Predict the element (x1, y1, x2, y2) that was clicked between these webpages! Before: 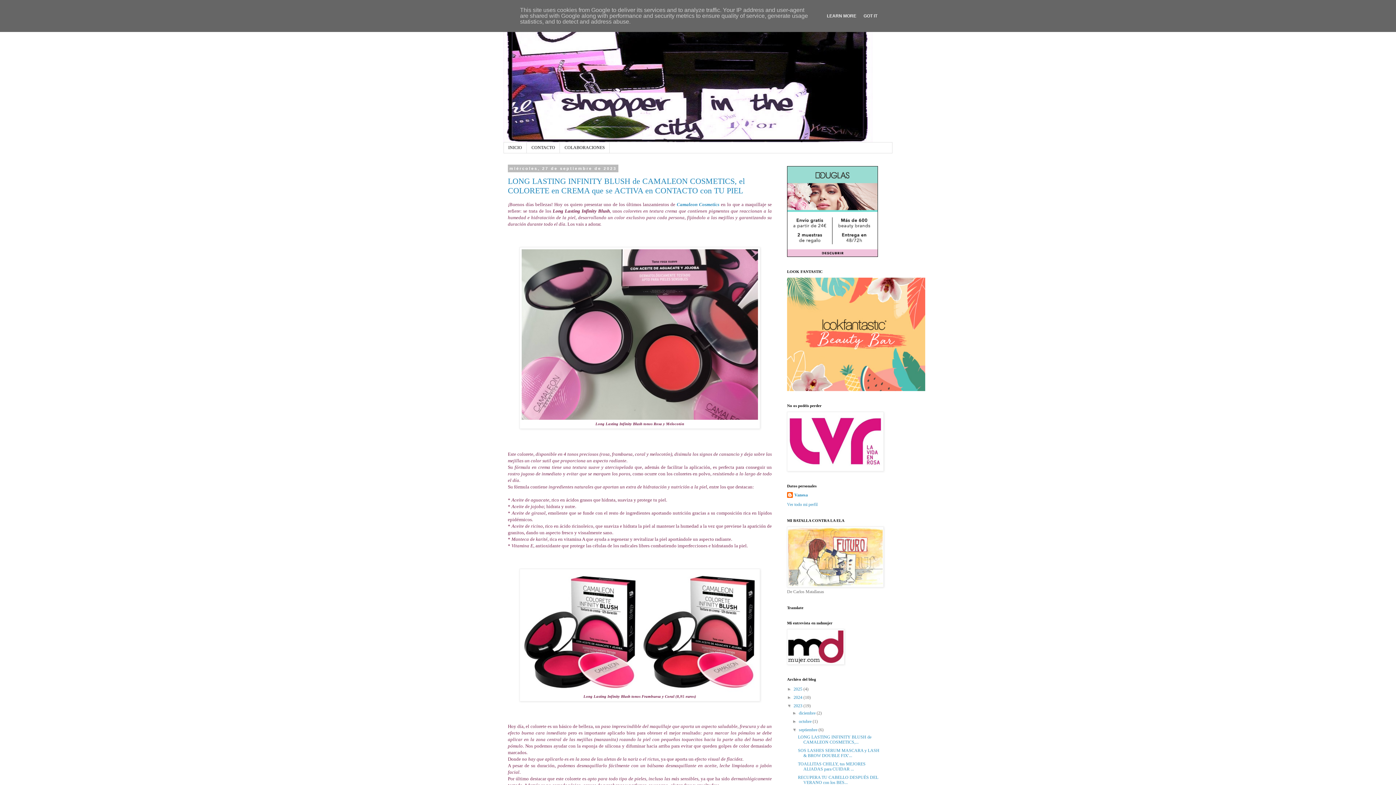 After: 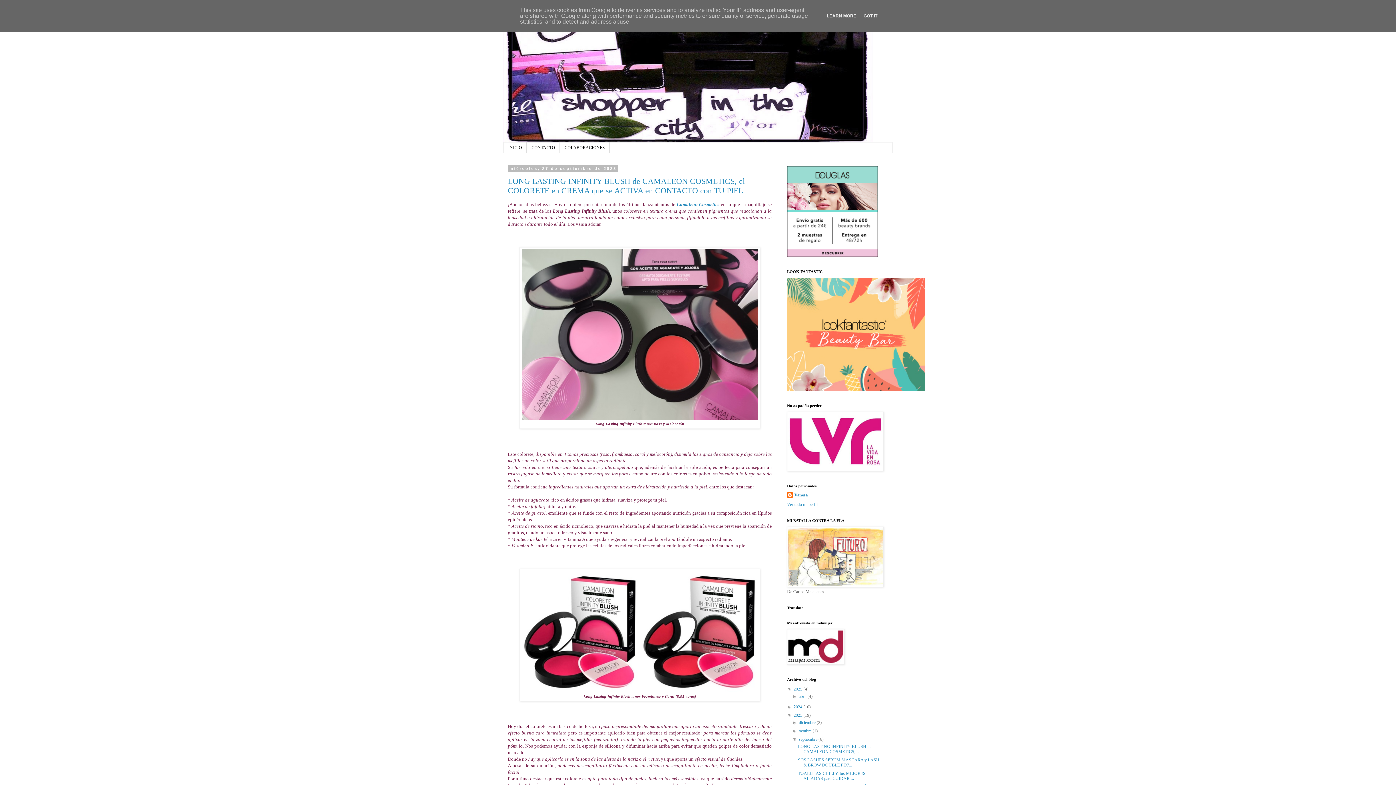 Action: bbox: (787, 687, 793, 692) label: ►  